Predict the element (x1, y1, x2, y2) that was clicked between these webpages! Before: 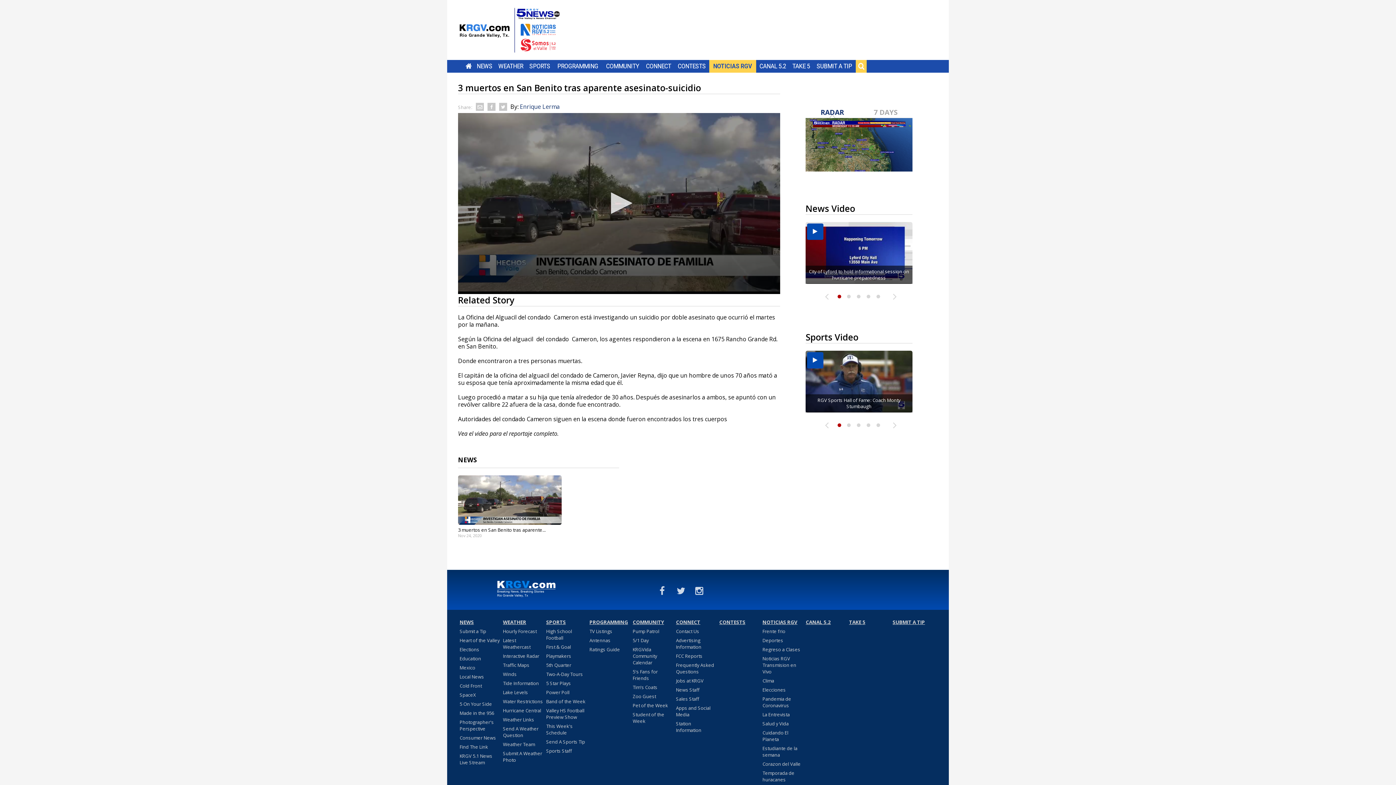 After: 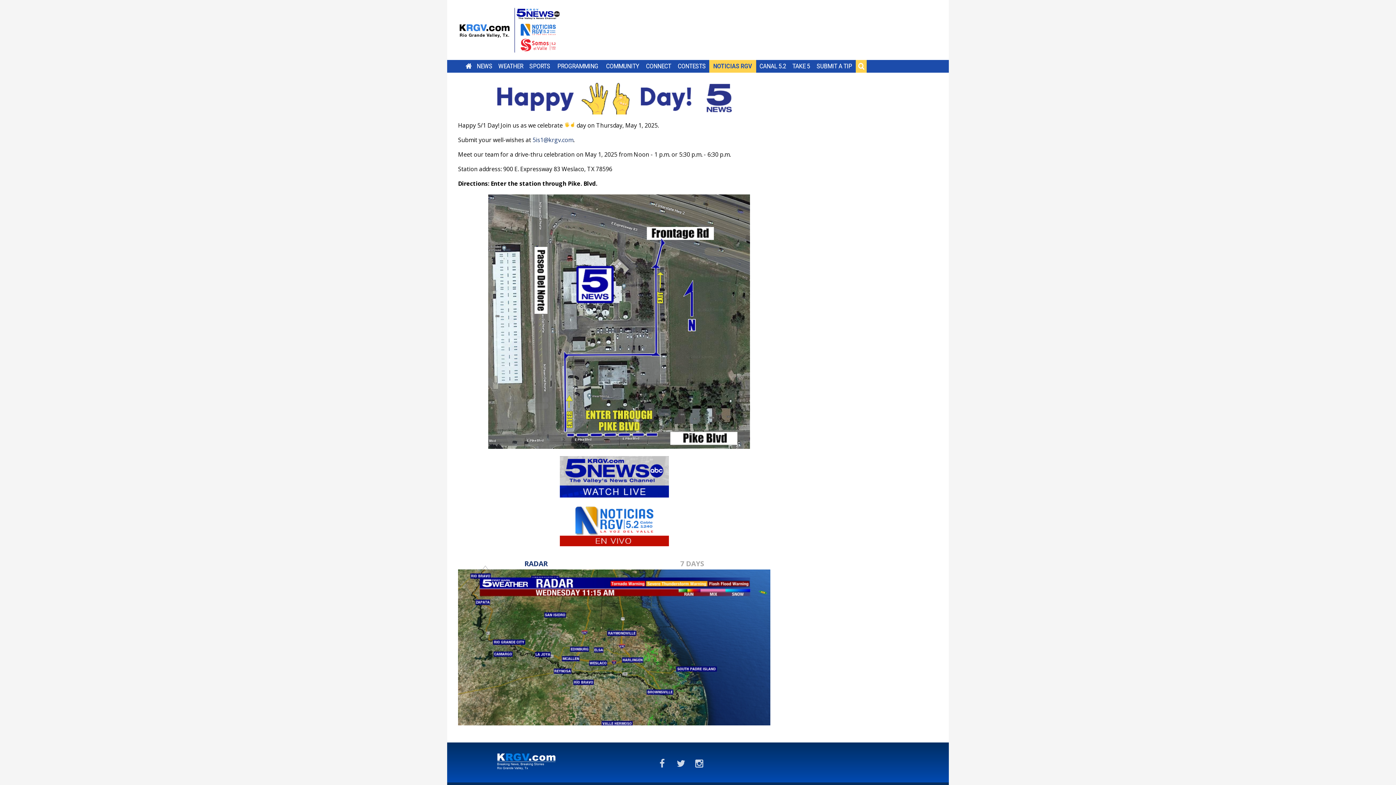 Action: bbox: (632, 637, 648, 646) label: 5/1 Day